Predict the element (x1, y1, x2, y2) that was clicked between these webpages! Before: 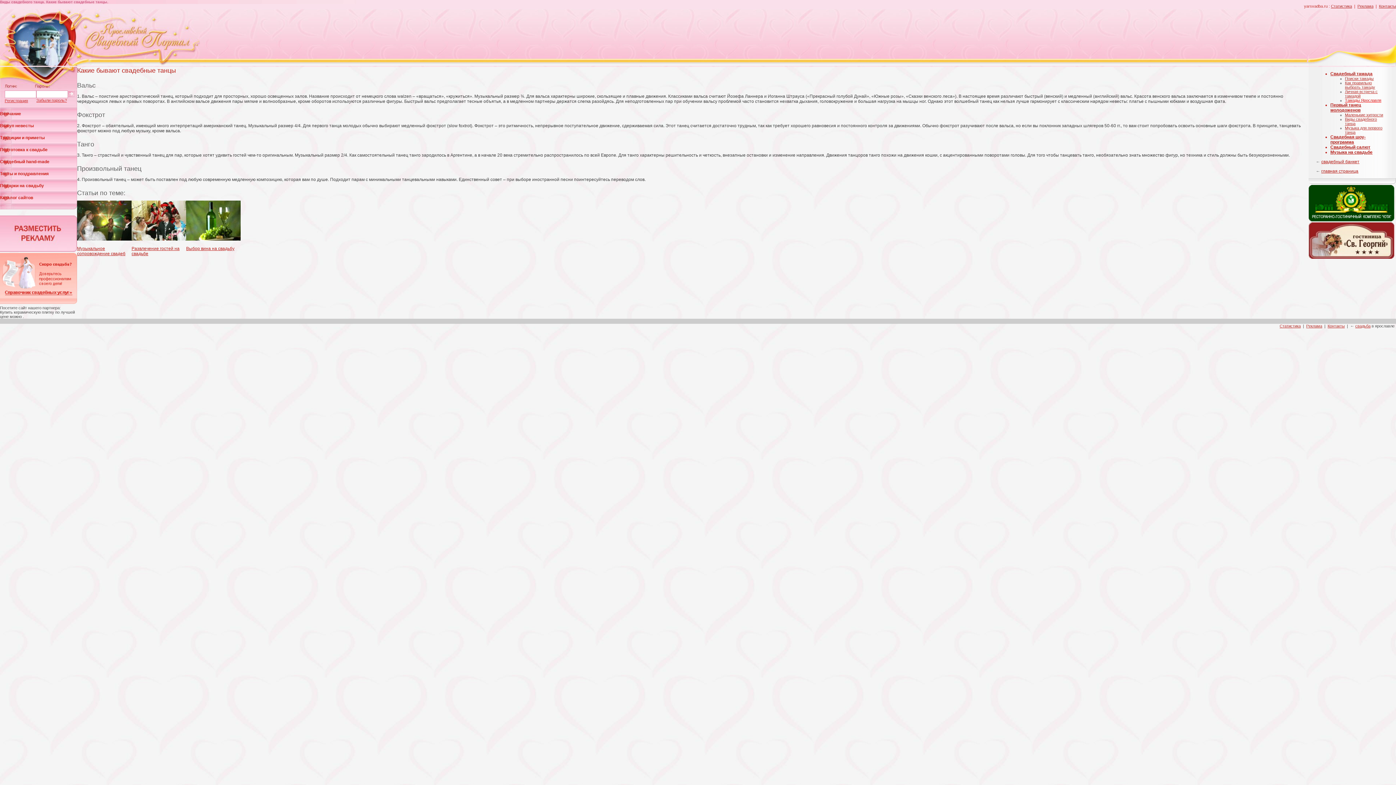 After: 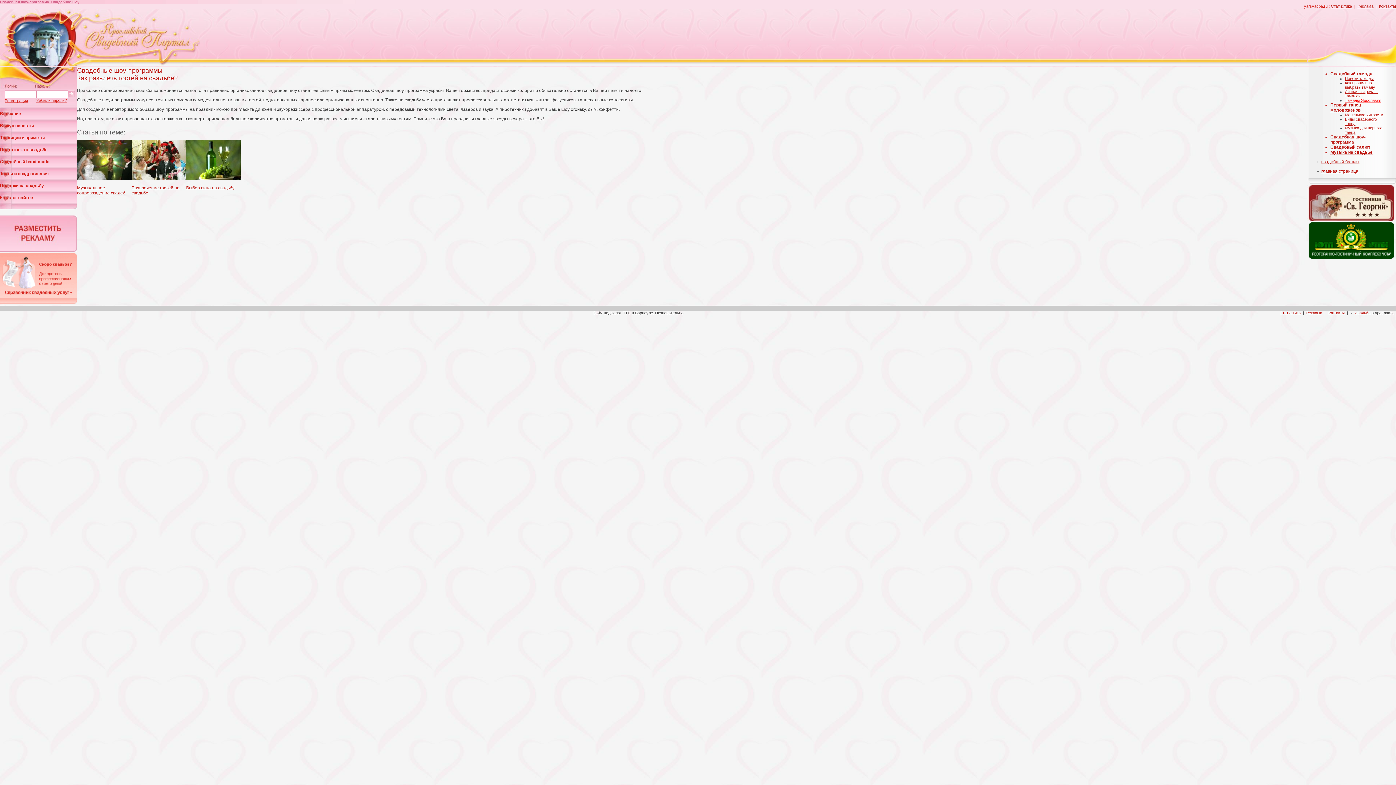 Action: bbox: (1330, 134, 1366, 144) label: Свадебная шоу-программа